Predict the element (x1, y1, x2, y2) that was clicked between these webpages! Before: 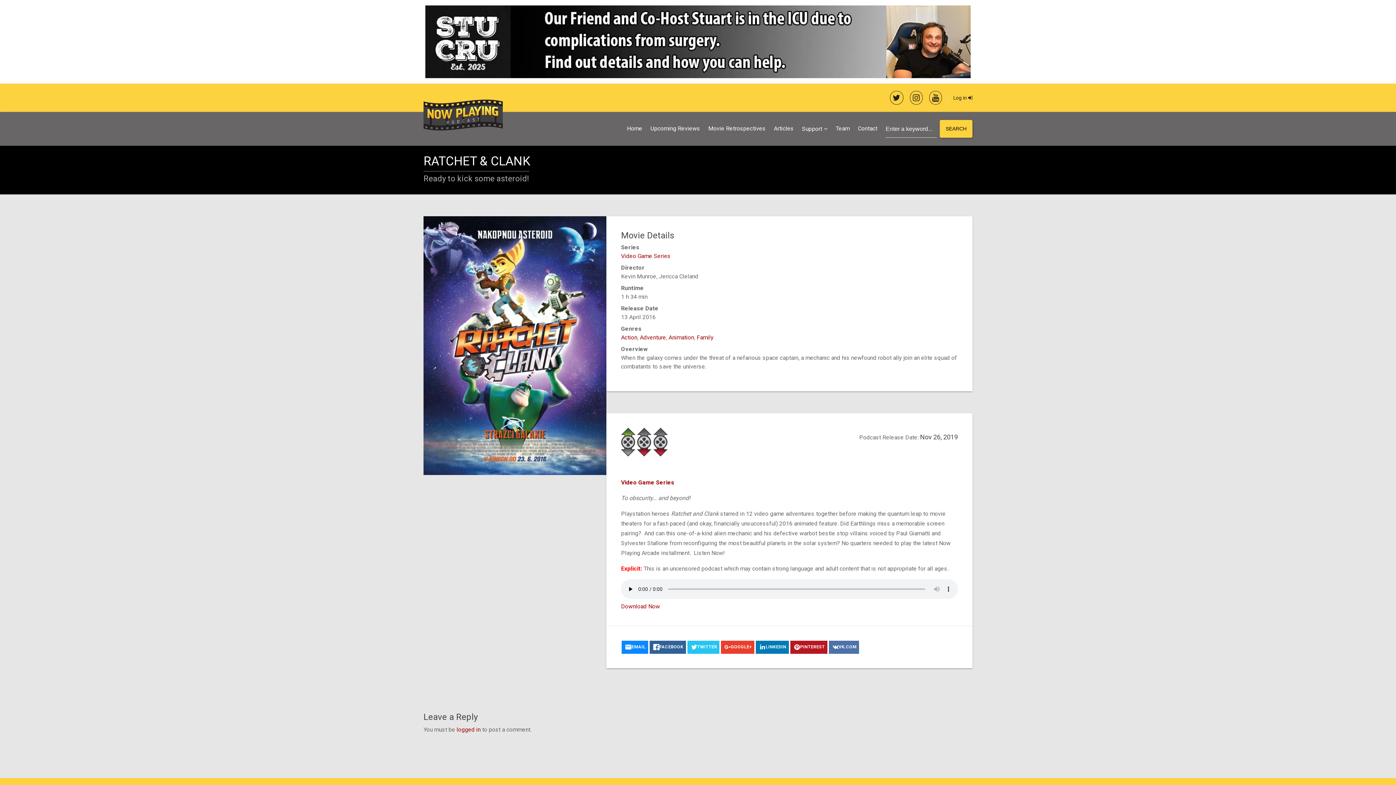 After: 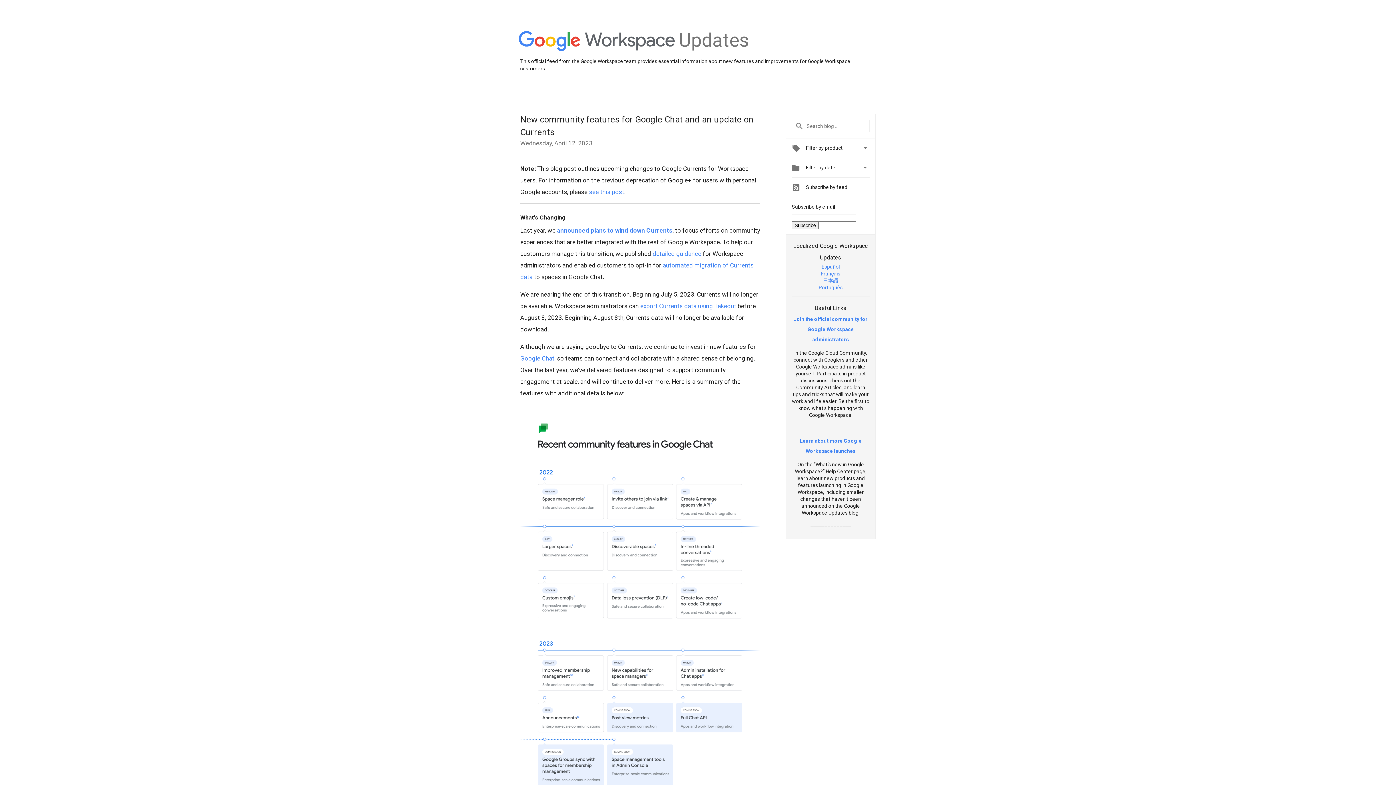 Action: label: GOOGLE+ bbox: (721, 641, 754, 654)